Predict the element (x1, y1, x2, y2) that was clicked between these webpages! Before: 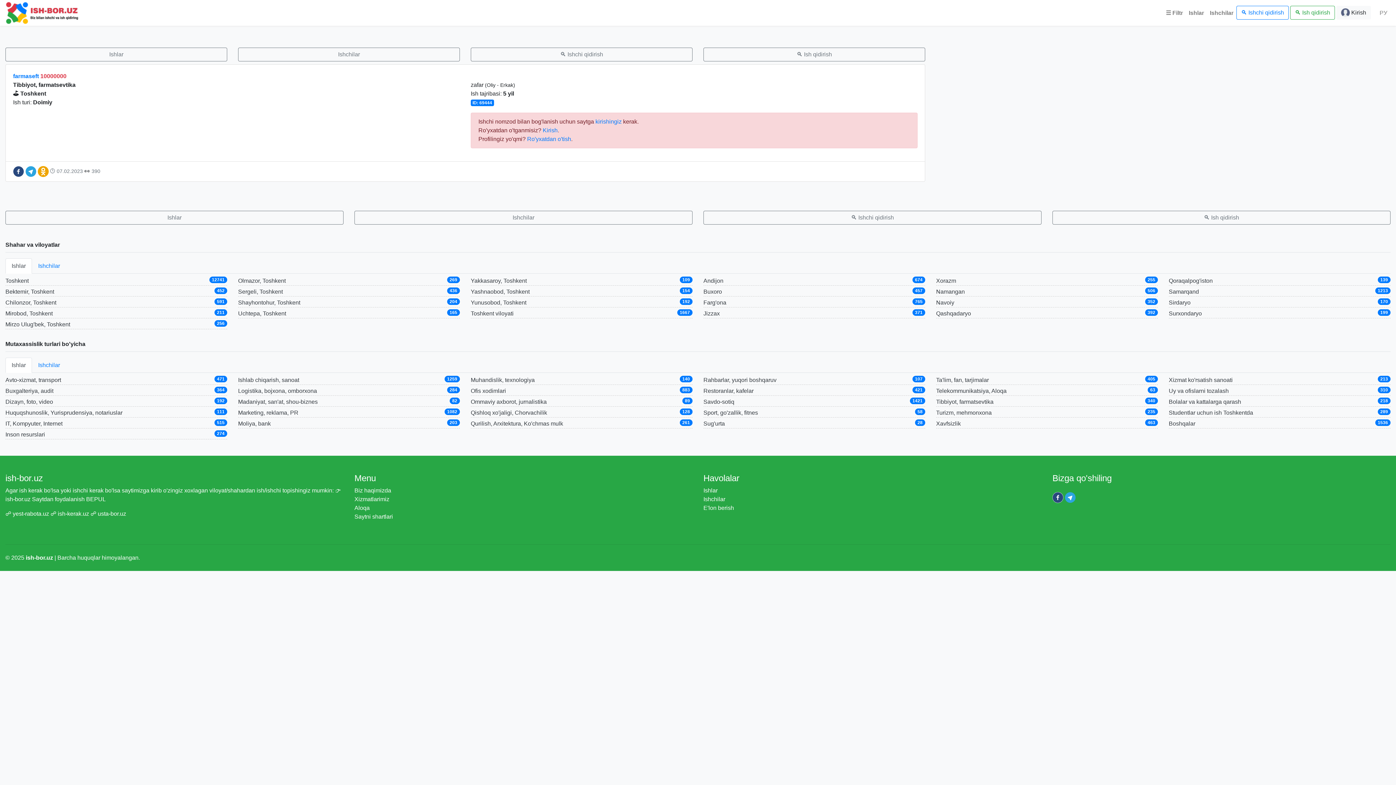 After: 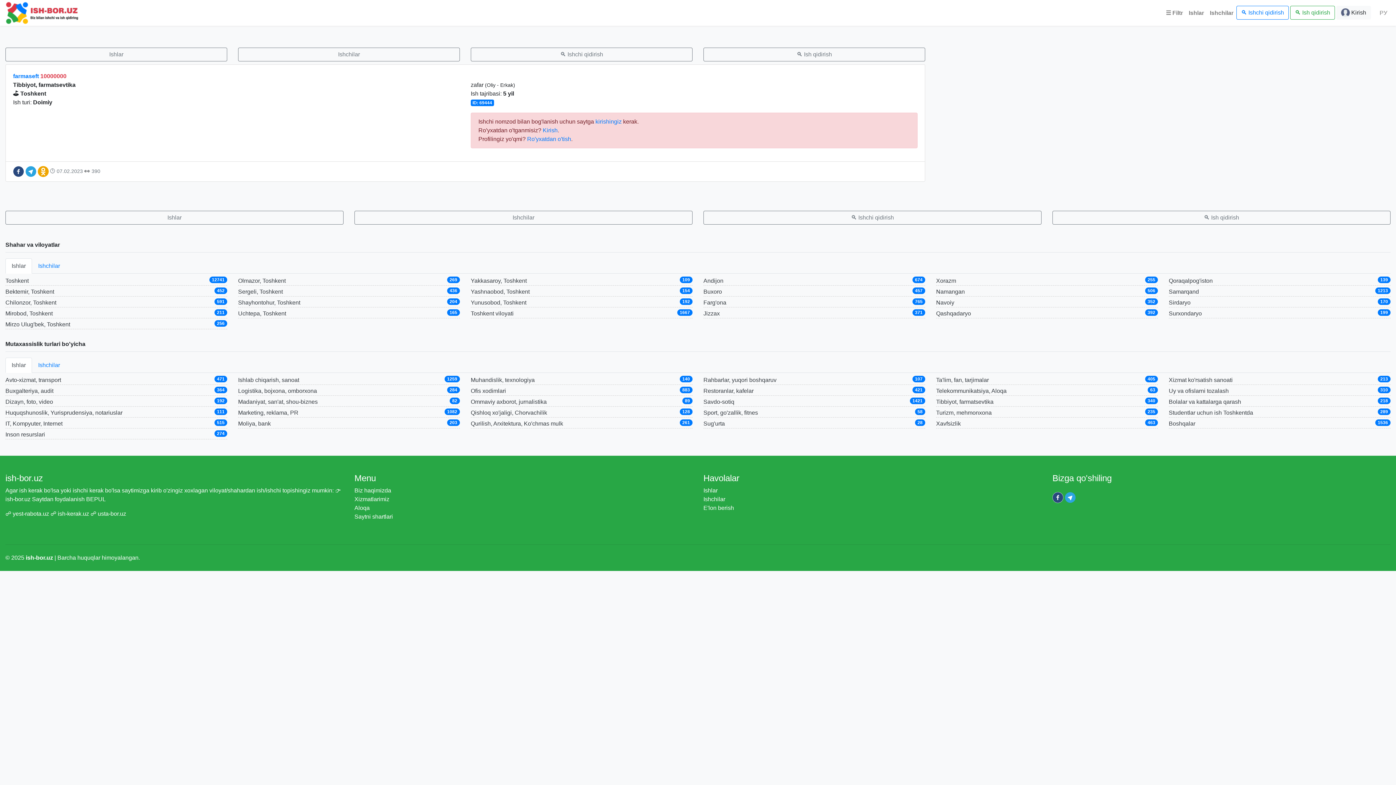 Action: label: Ishlar bbox: (5, 258, 32, 273)